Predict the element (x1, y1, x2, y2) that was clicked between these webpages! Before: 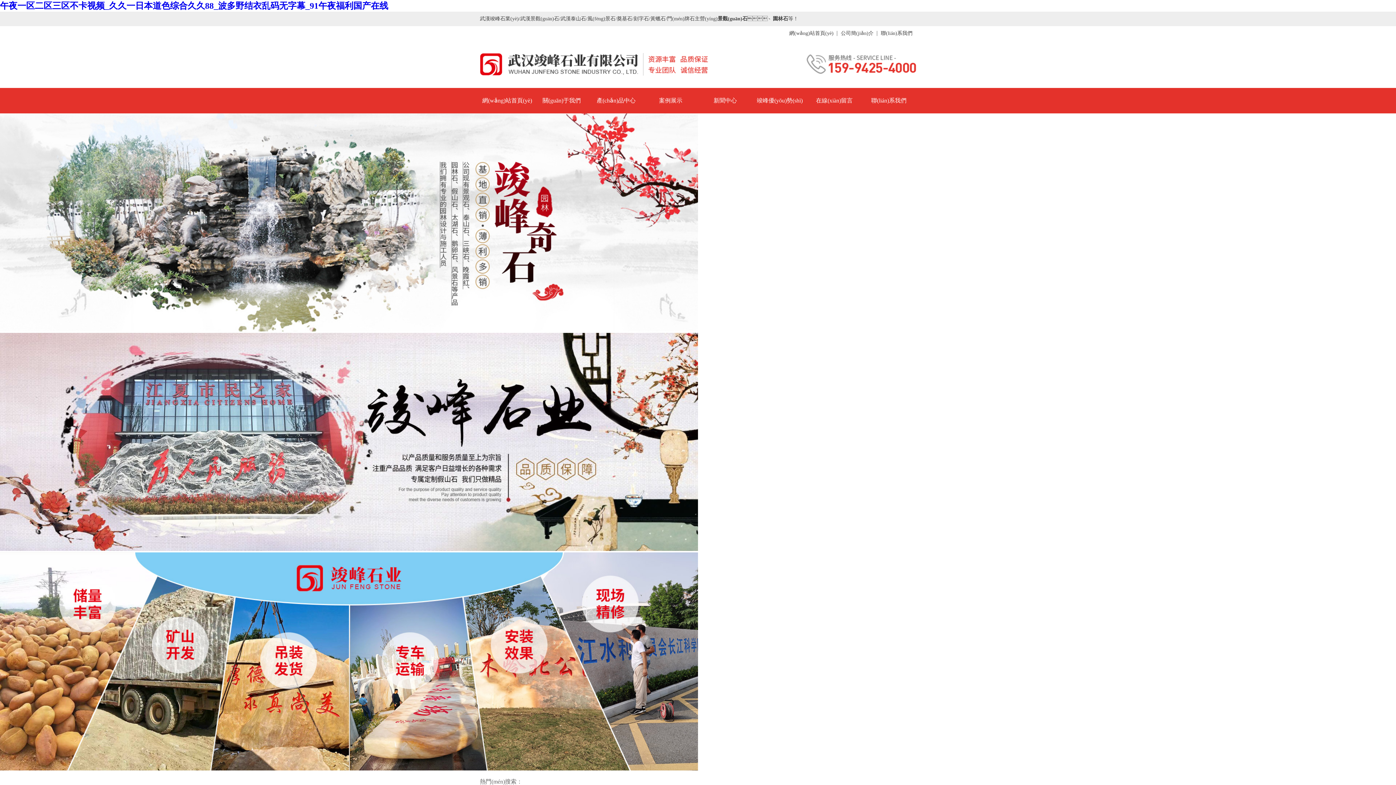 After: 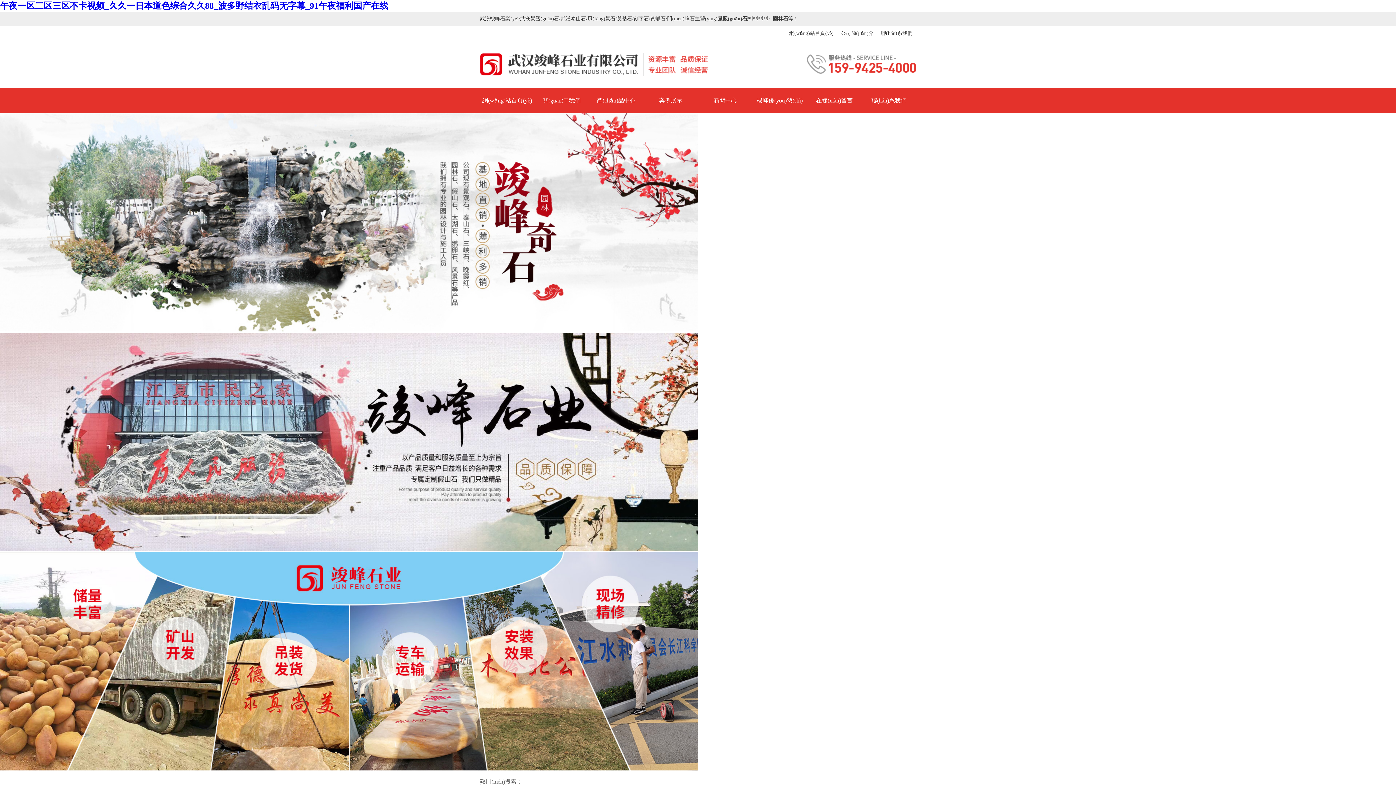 Action: label: 網(wǎng)站首頁(yè) bbox: (789, 30, 833, 36)